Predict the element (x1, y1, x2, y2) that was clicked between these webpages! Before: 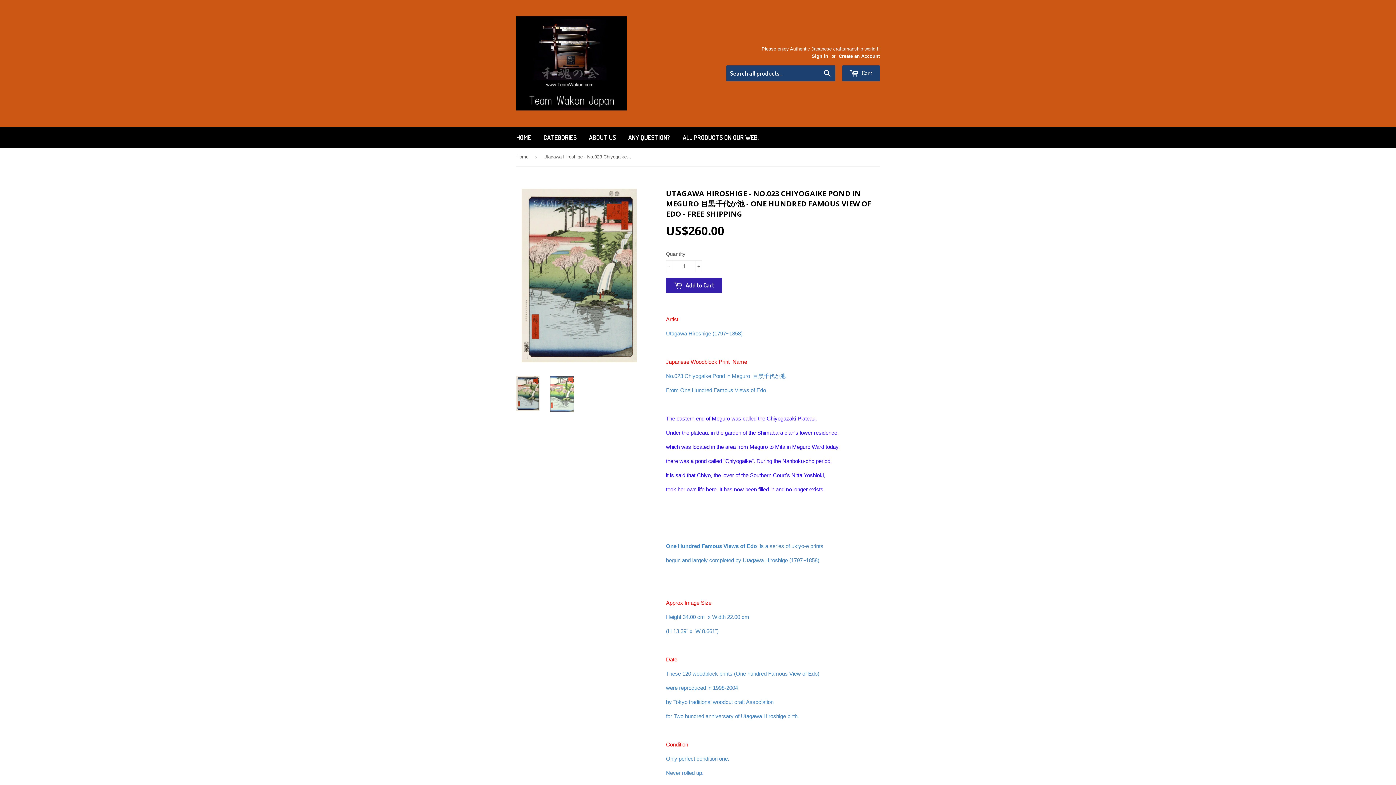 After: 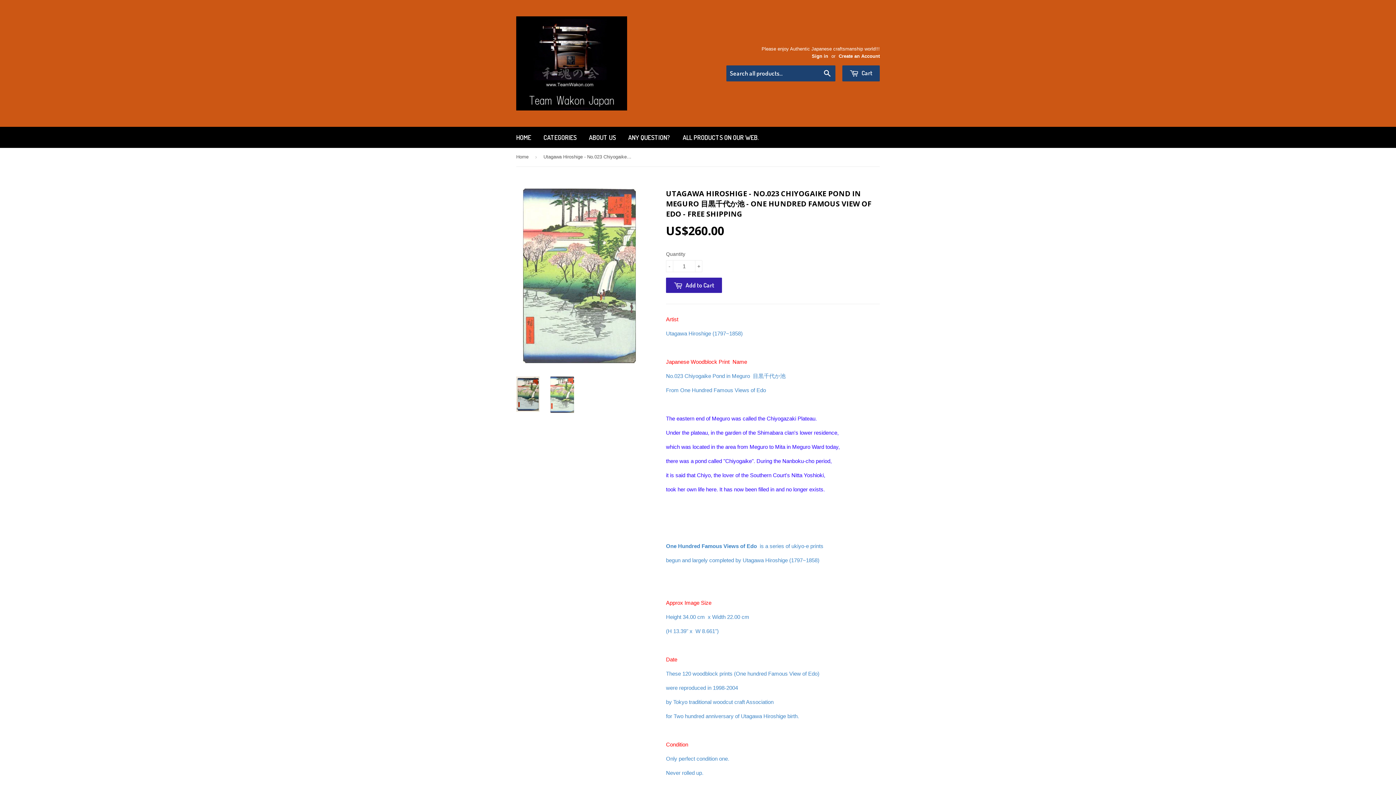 Action: bbox: (550, 376, 574, 412)